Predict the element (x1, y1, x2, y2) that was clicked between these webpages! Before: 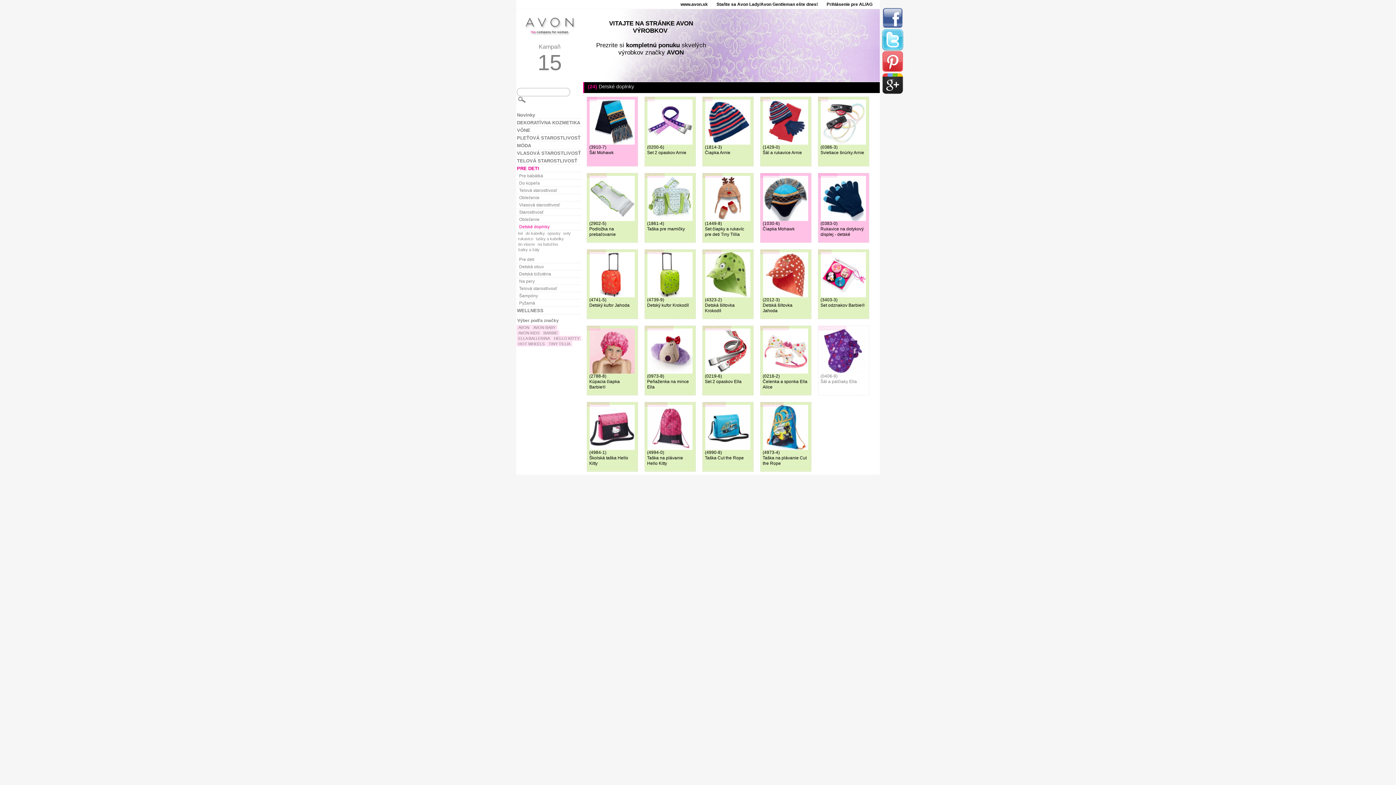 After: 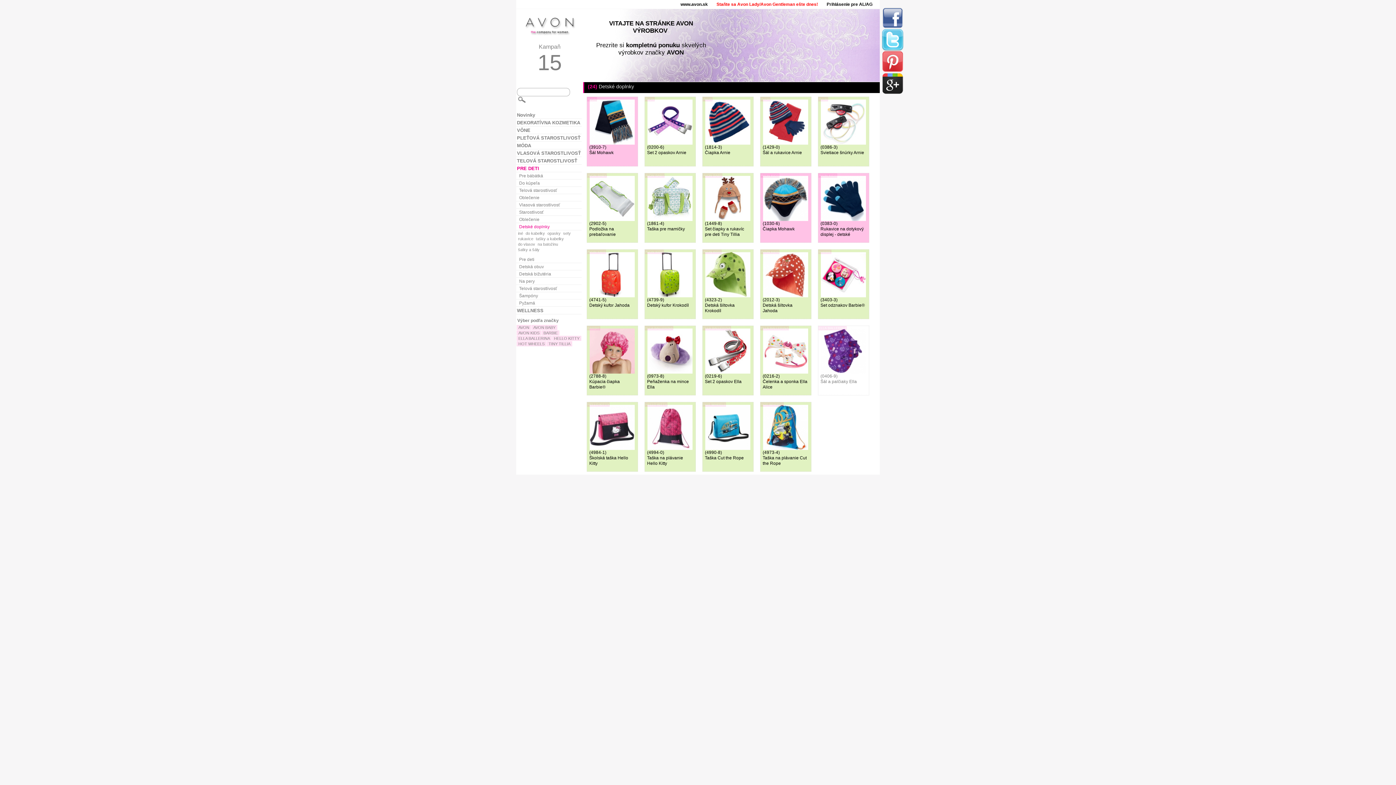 Action: label: Staňte sa Avon Lady/Avon Gentleman ešte dnes! bbox: (716, 1, 818, 6)